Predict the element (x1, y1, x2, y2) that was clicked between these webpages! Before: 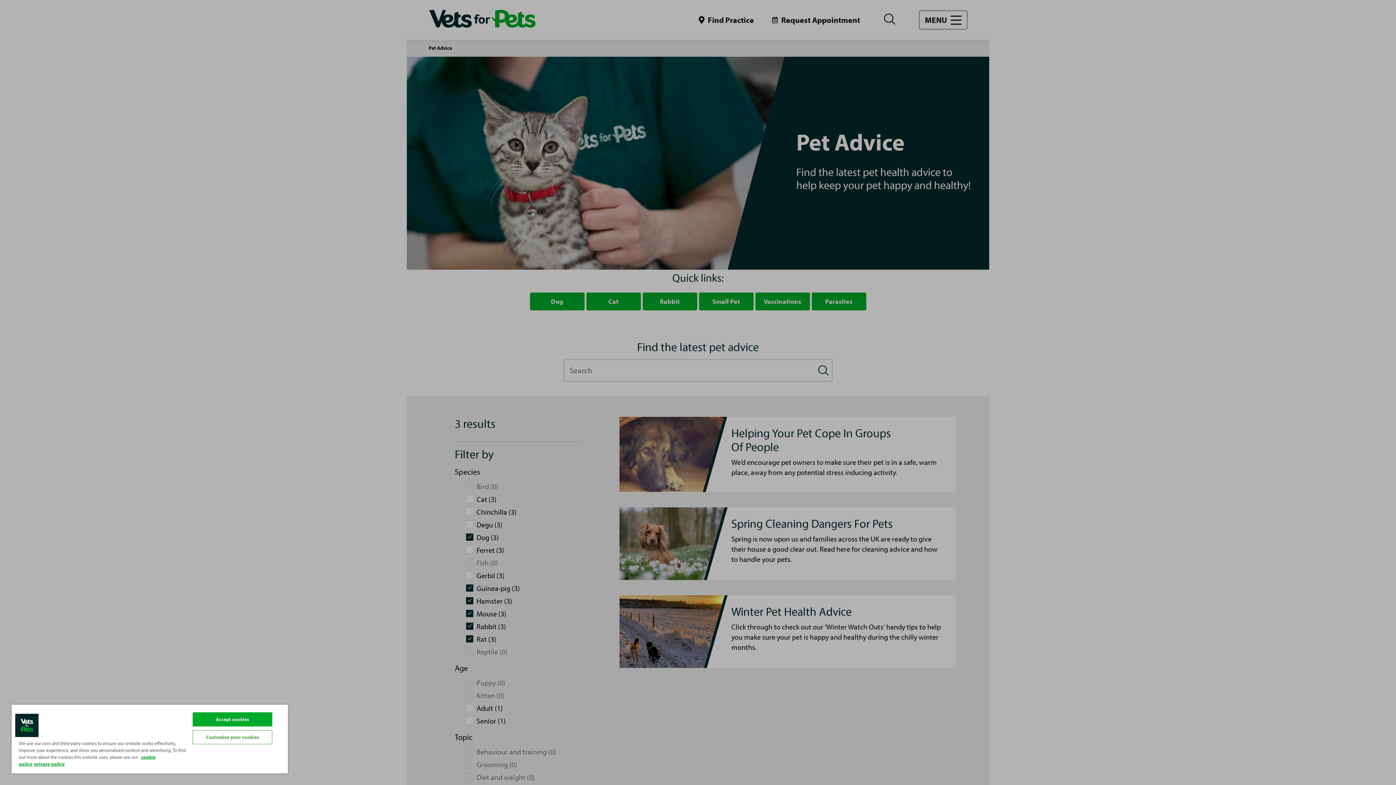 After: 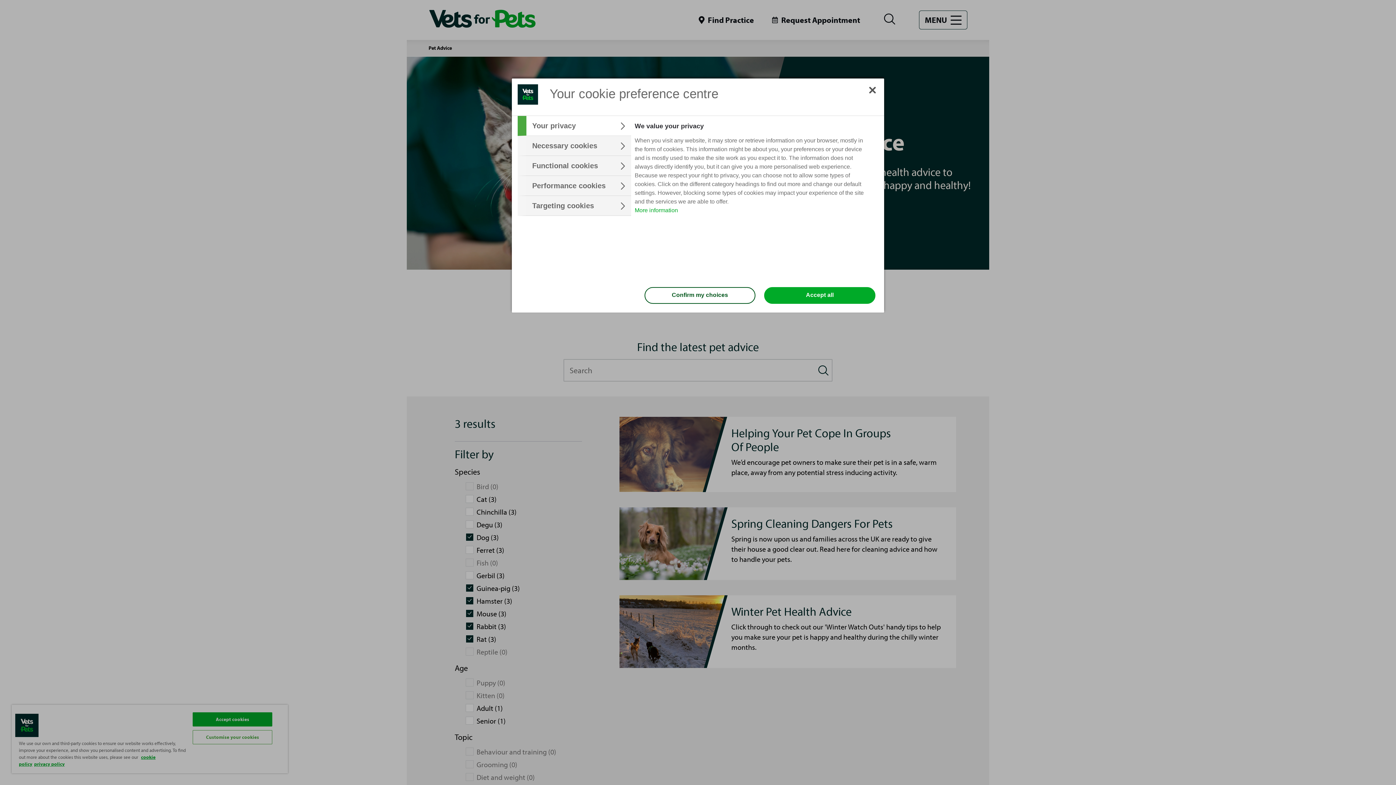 Action: label: Customise your cookies bbox: (192, 730, 272, 744)